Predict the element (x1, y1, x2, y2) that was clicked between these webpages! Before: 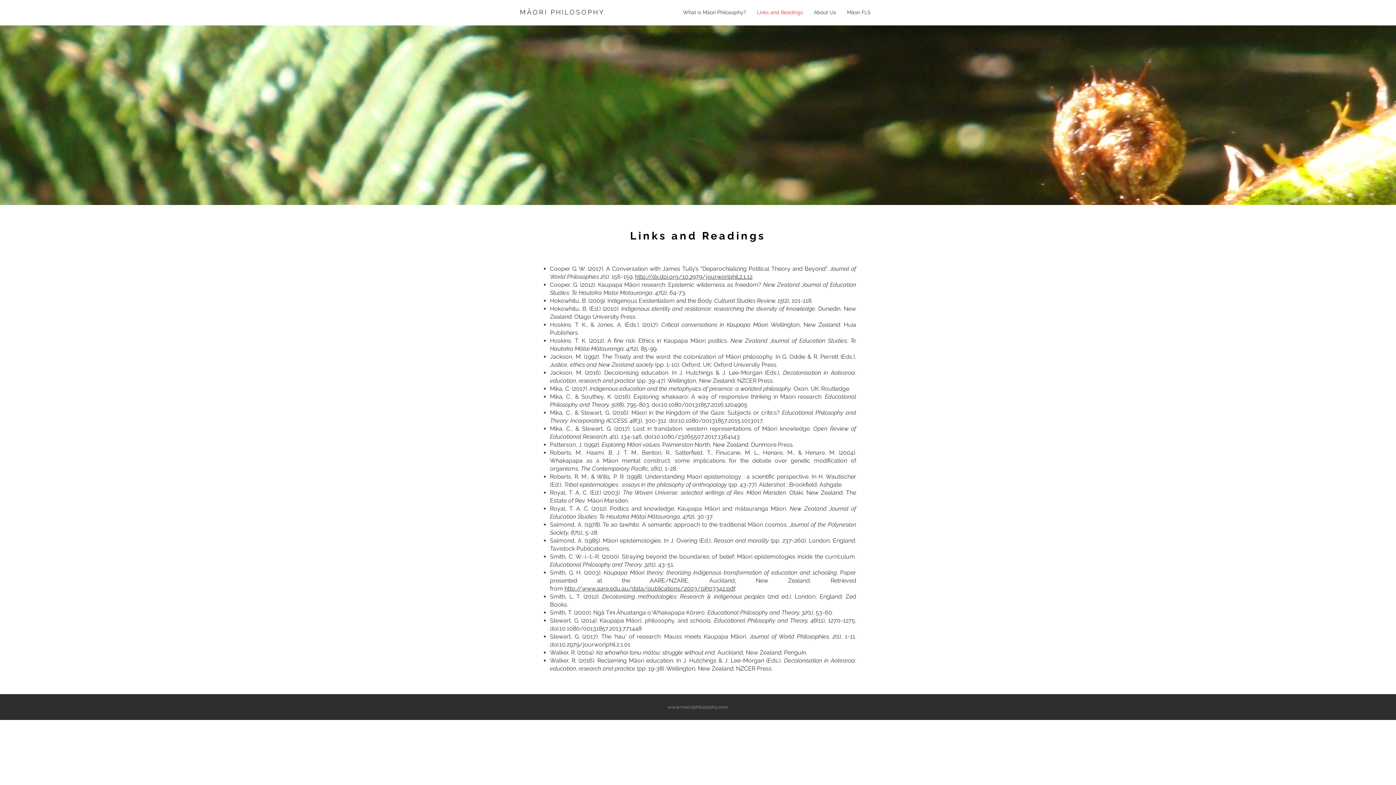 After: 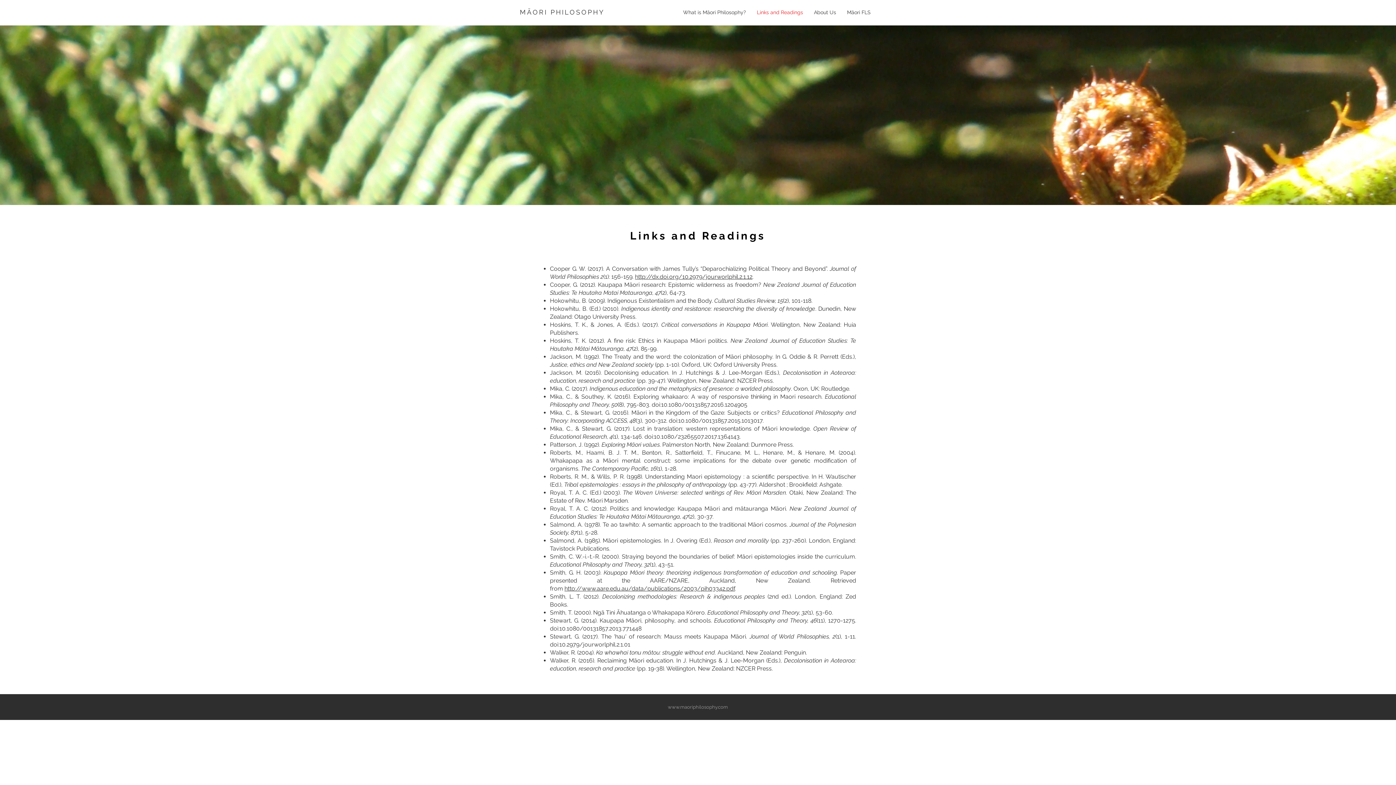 Action: label: www.maoriphilosophy.com bbox: (668, 704, 728, 710)